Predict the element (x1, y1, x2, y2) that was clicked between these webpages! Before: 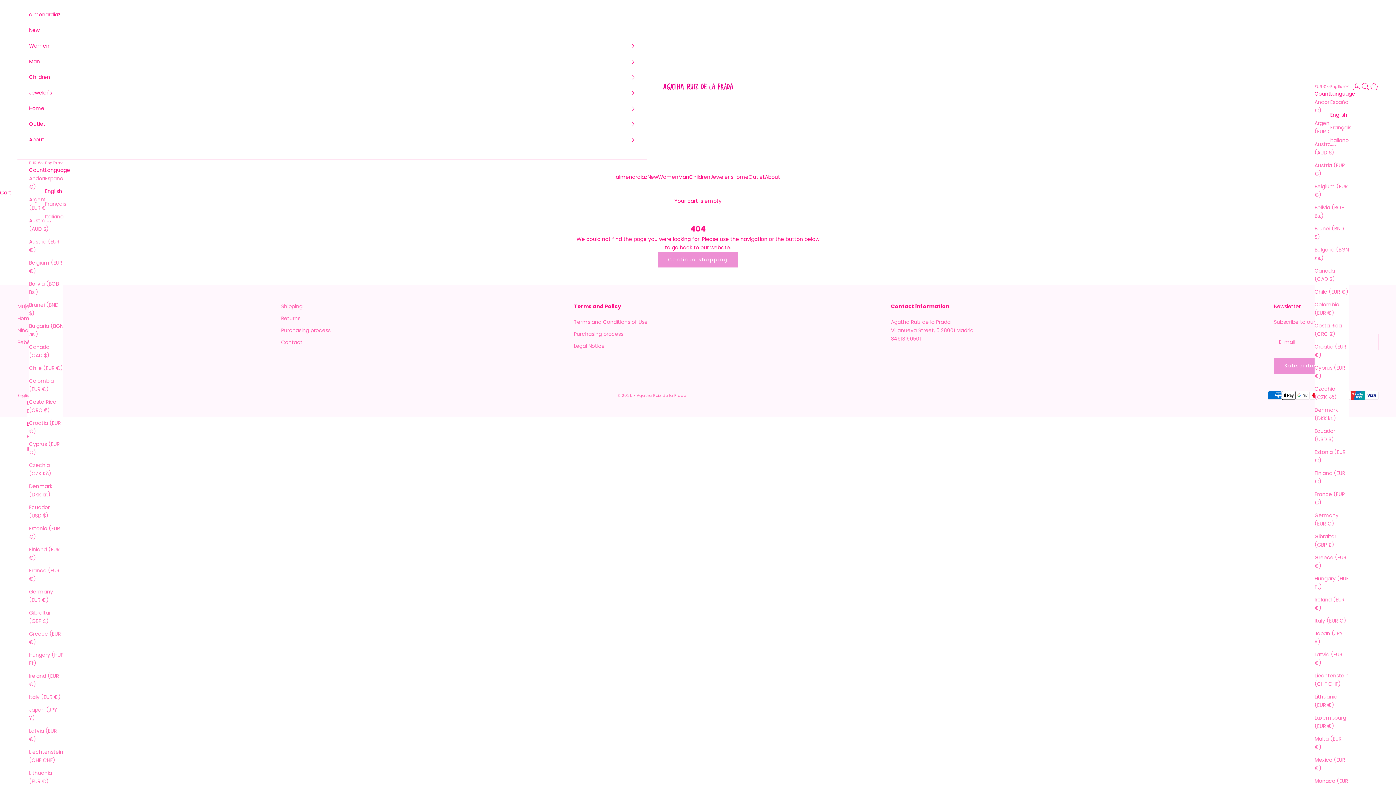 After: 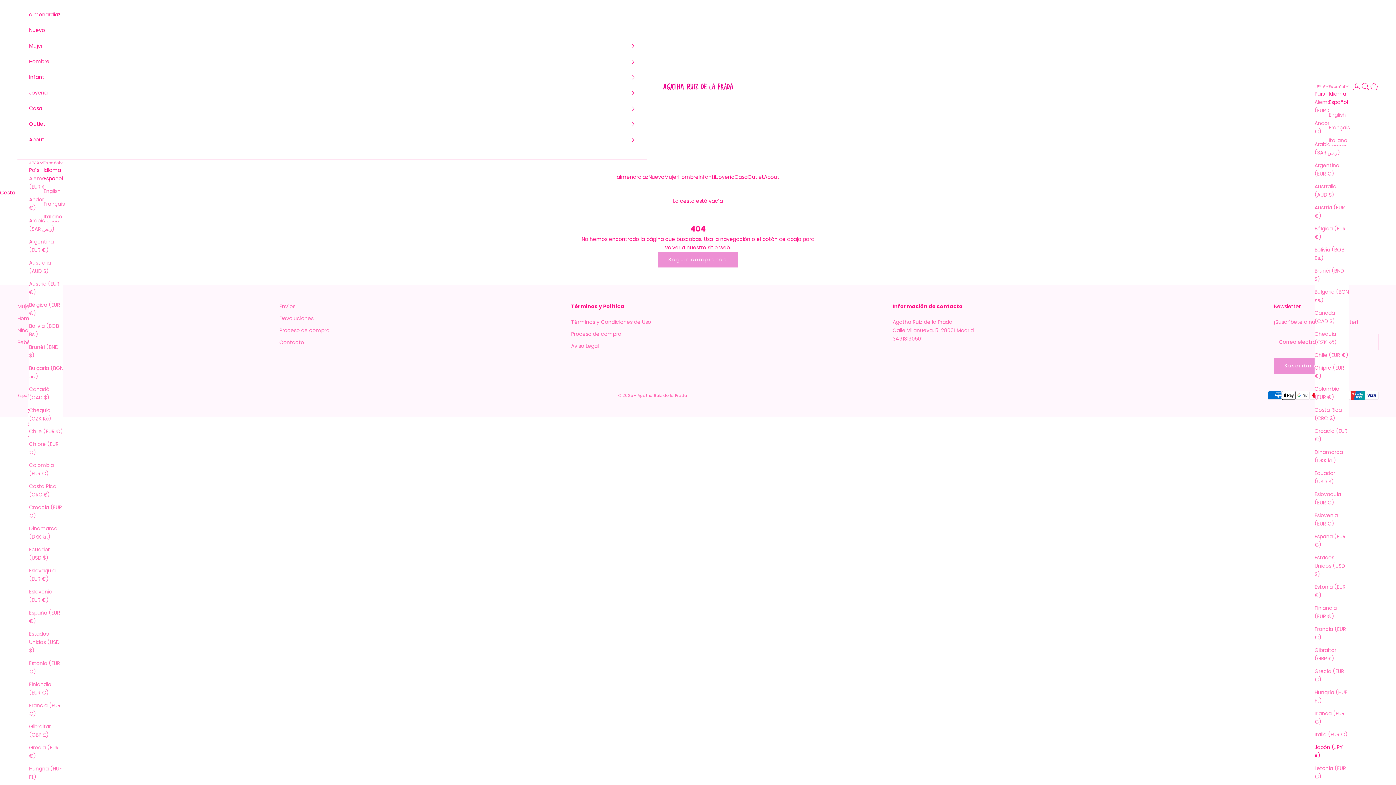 Action: label: Japan (JPY ¥) bbox: (29, 706, 63, 722)